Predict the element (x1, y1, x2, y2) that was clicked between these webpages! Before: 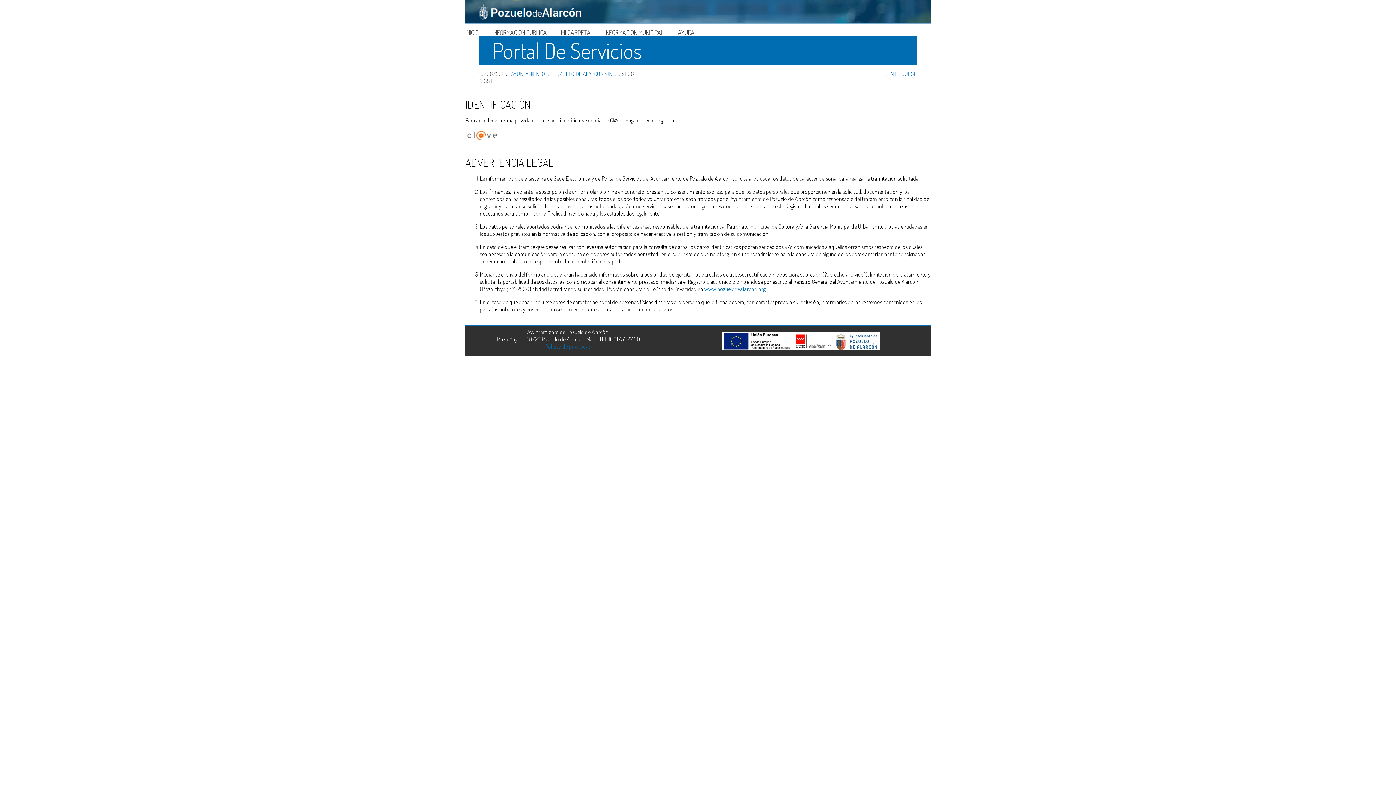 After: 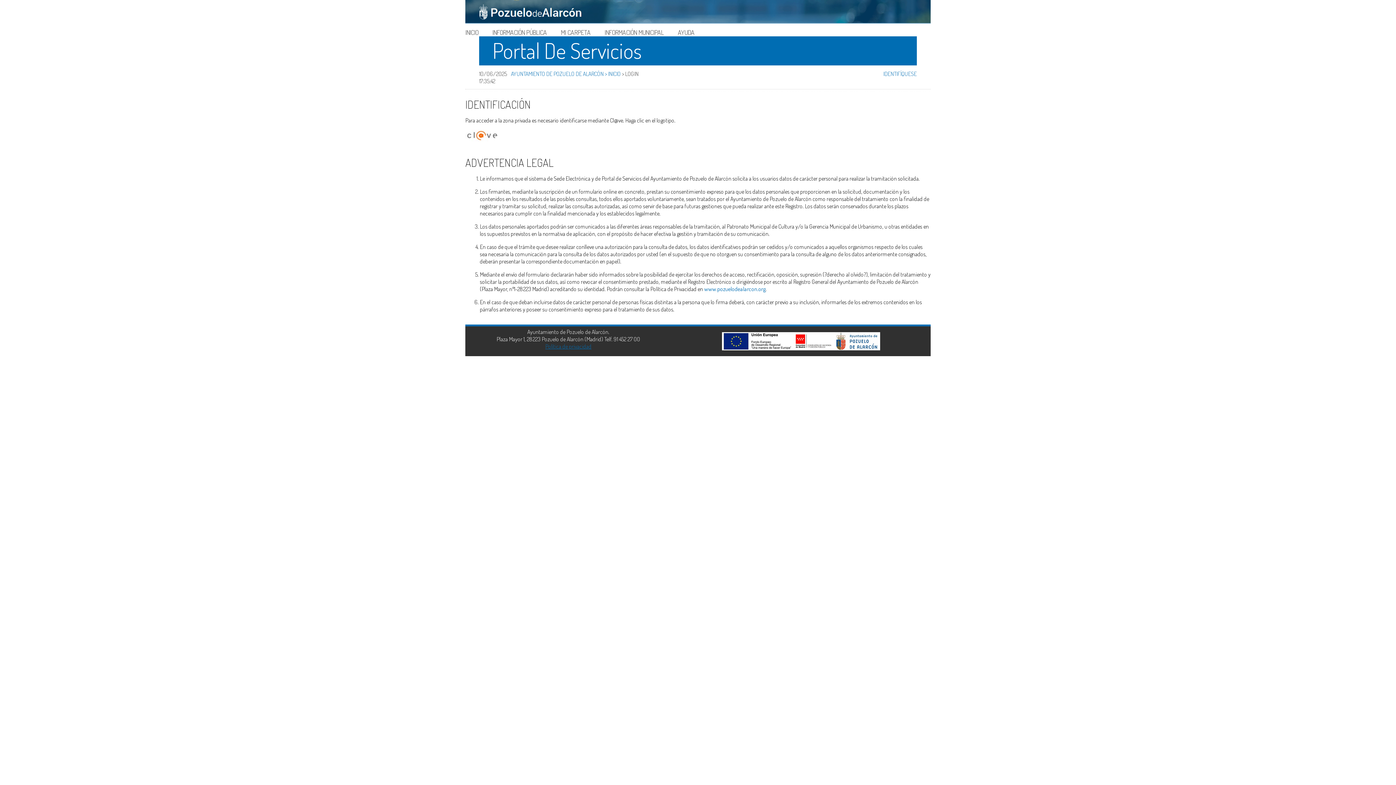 Action: bbox: (883, 70, 916, 77) label: IDENTIFÍQUESE